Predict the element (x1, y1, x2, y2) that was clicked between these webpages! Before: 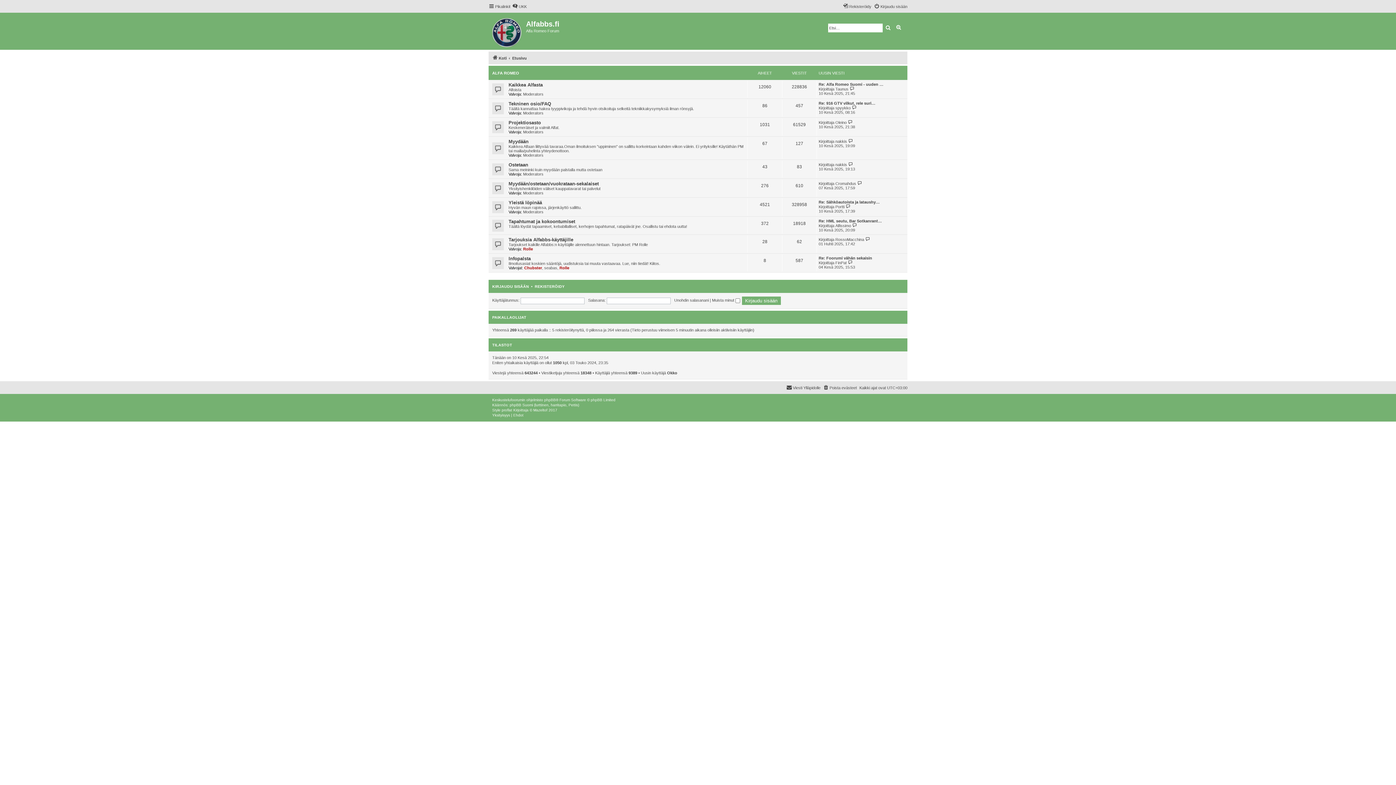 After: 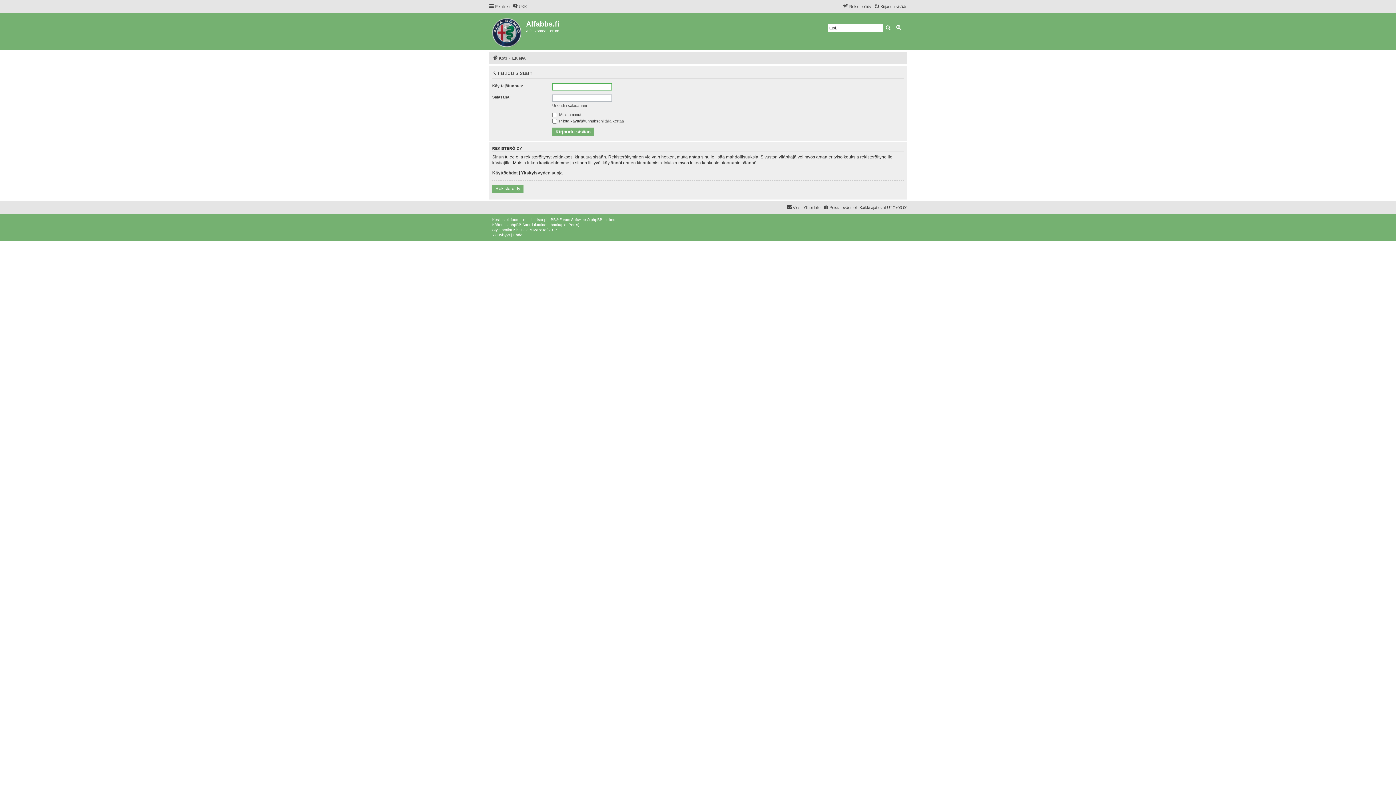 Action: bbox: (492, 284, 529, 288) label: KIRJAUDU SISÄÄN